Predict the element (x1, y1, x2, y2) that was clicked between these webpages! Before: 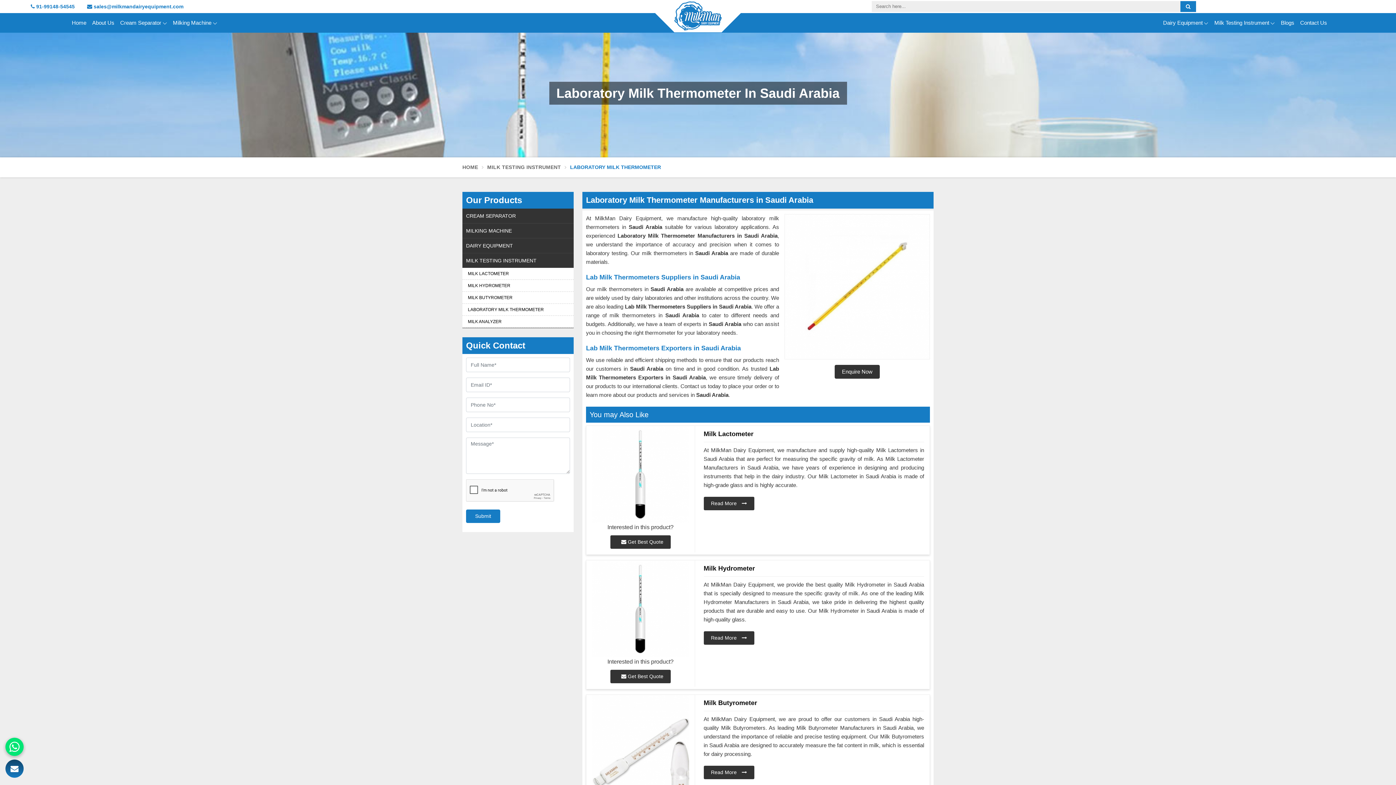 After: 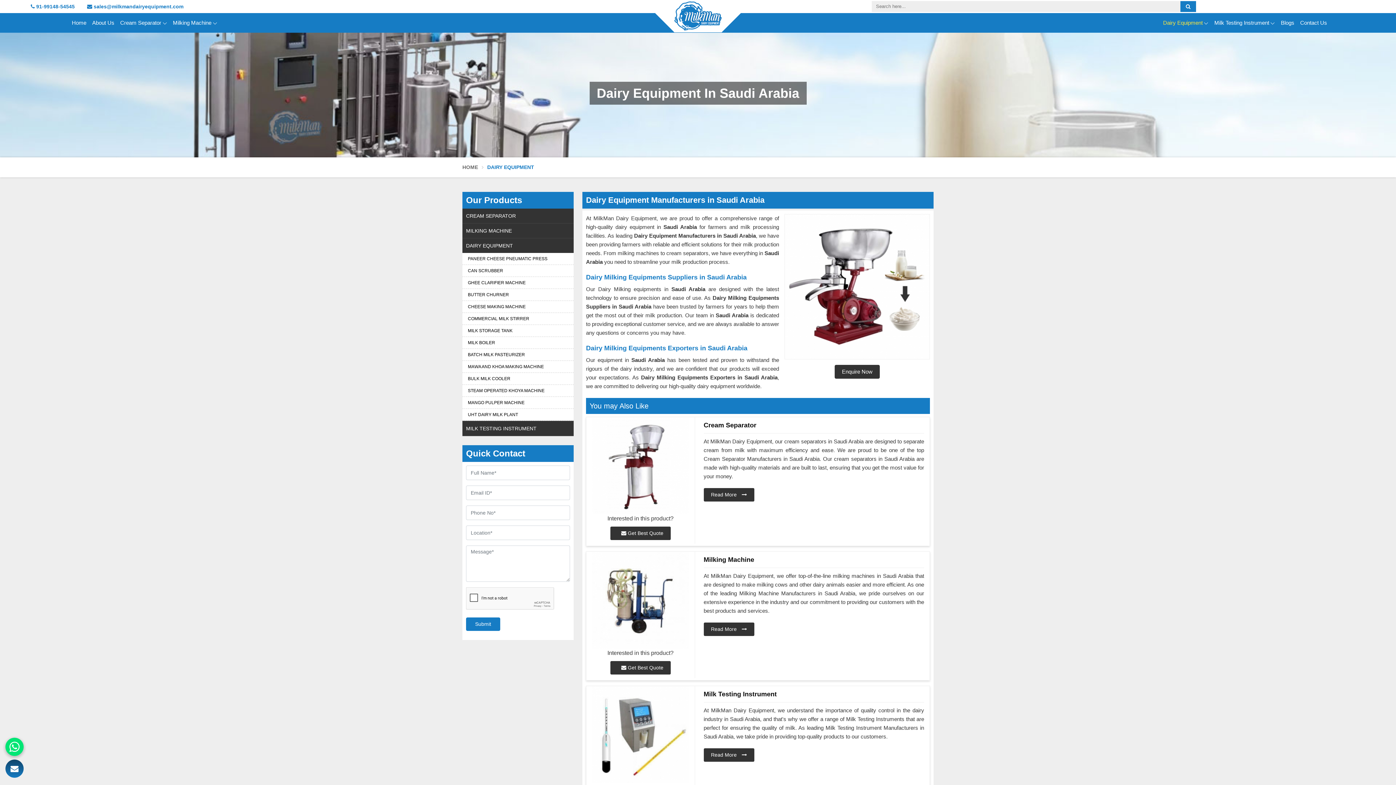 Action: bbox: (462, 238, 573, 253) label: DAIRY EQUIPMENT